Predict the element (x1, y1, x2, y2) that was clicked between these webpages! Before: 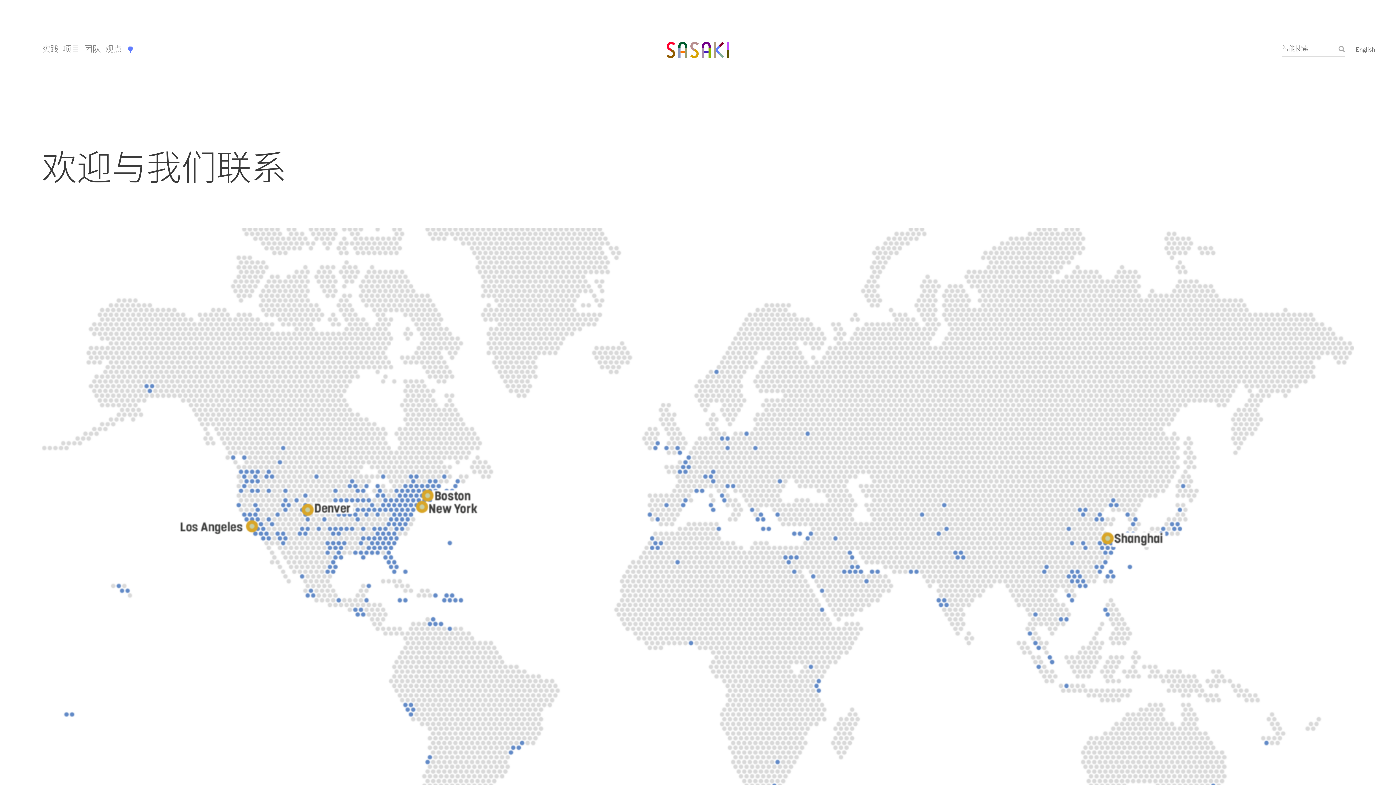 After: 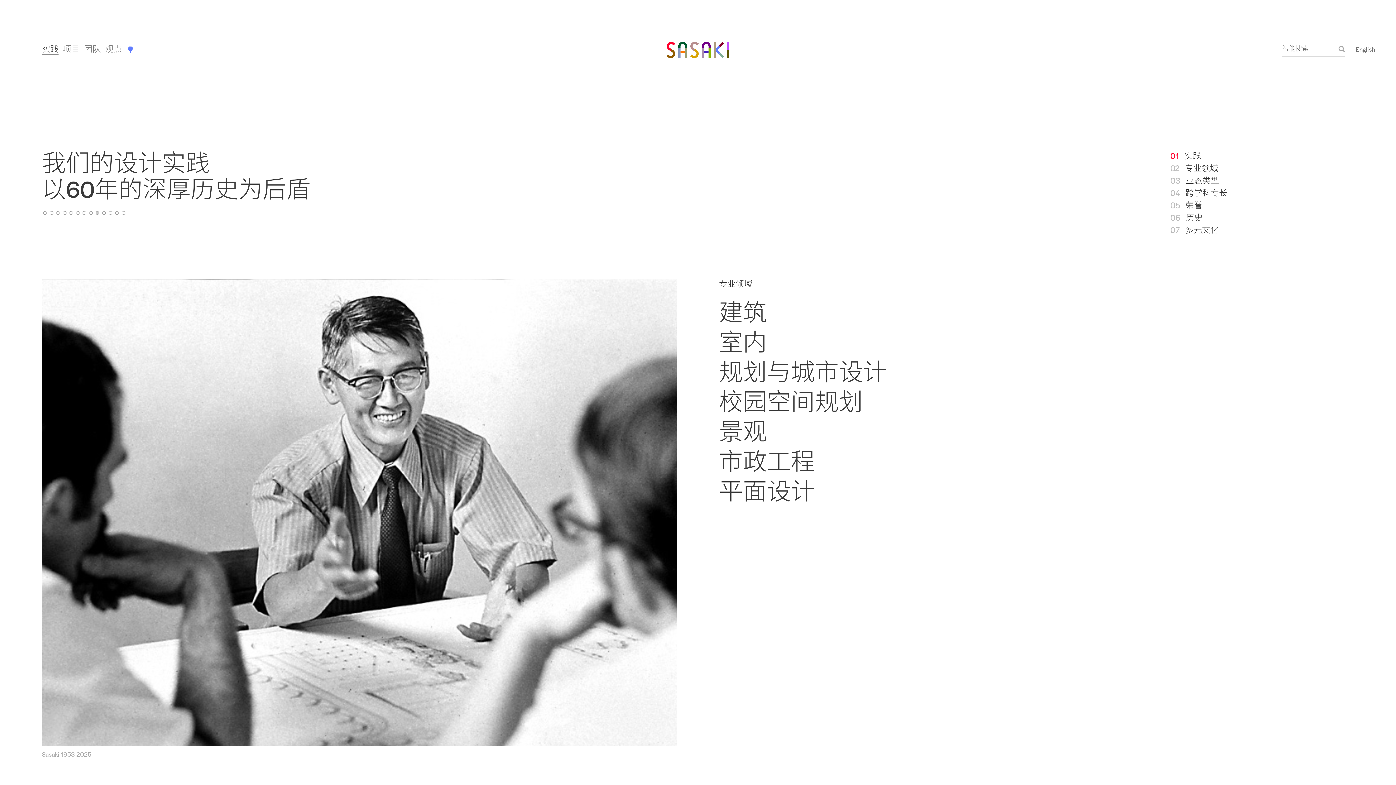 Action: bbox: (41, 42, 58, 54) label: 实践